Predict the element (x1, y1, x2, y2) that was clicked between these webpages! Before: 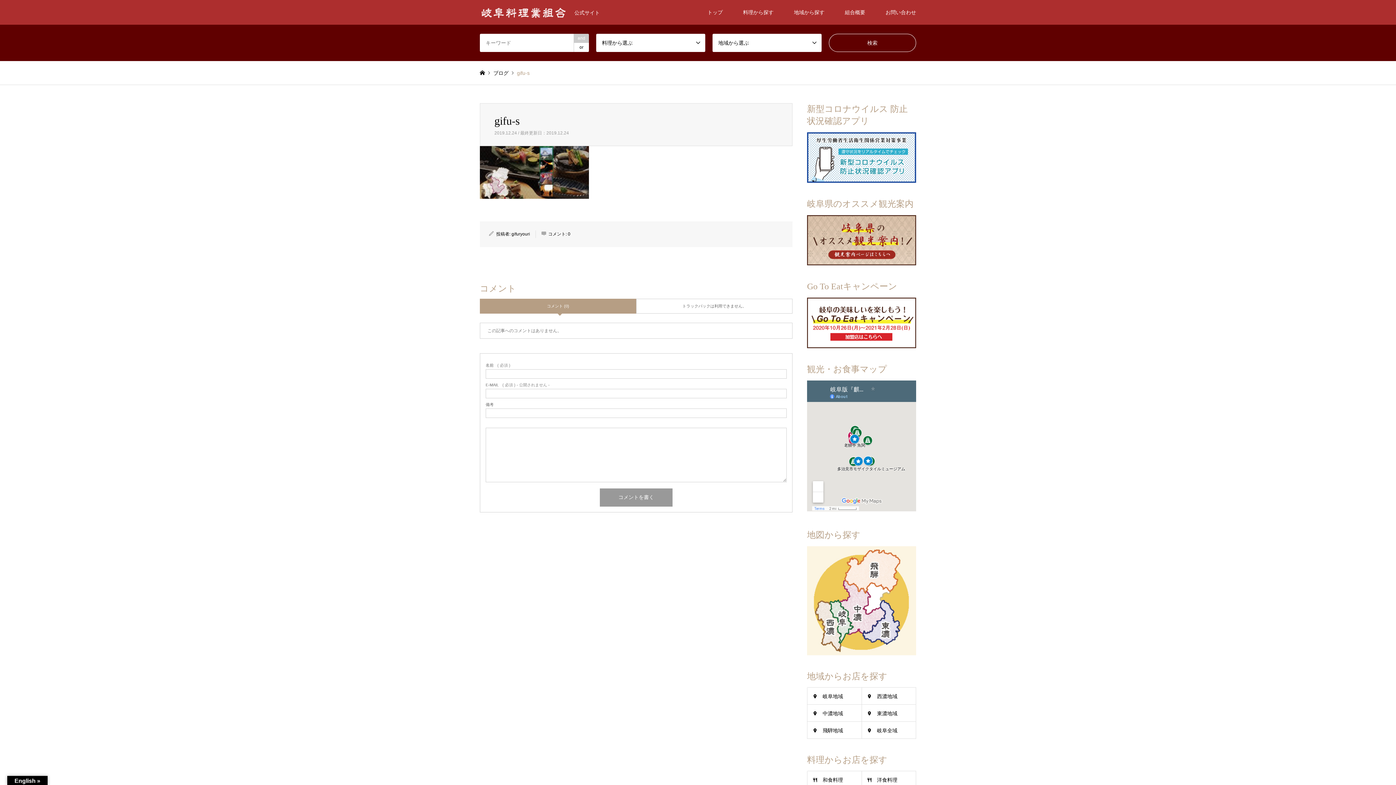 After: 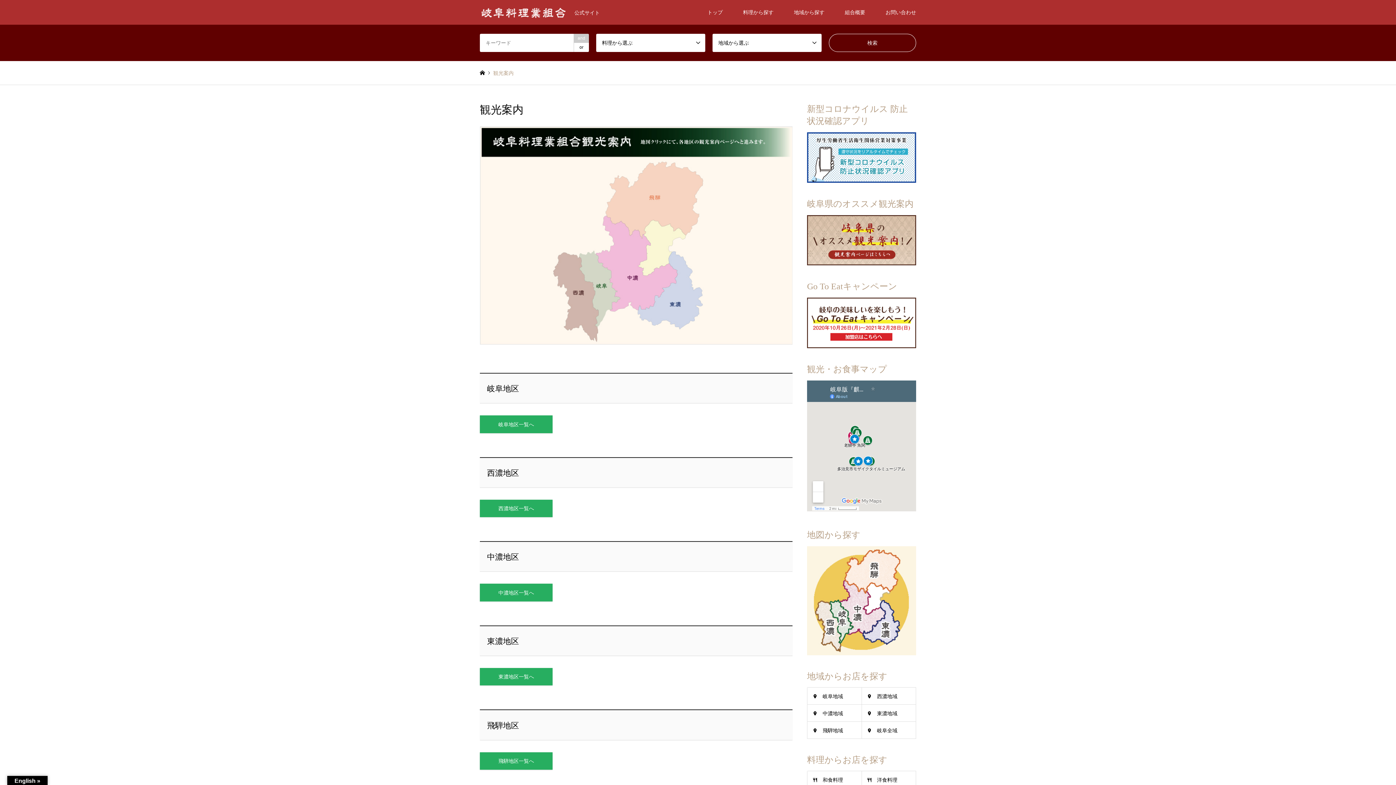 Action: bbox: (807, 215, 916, 265)